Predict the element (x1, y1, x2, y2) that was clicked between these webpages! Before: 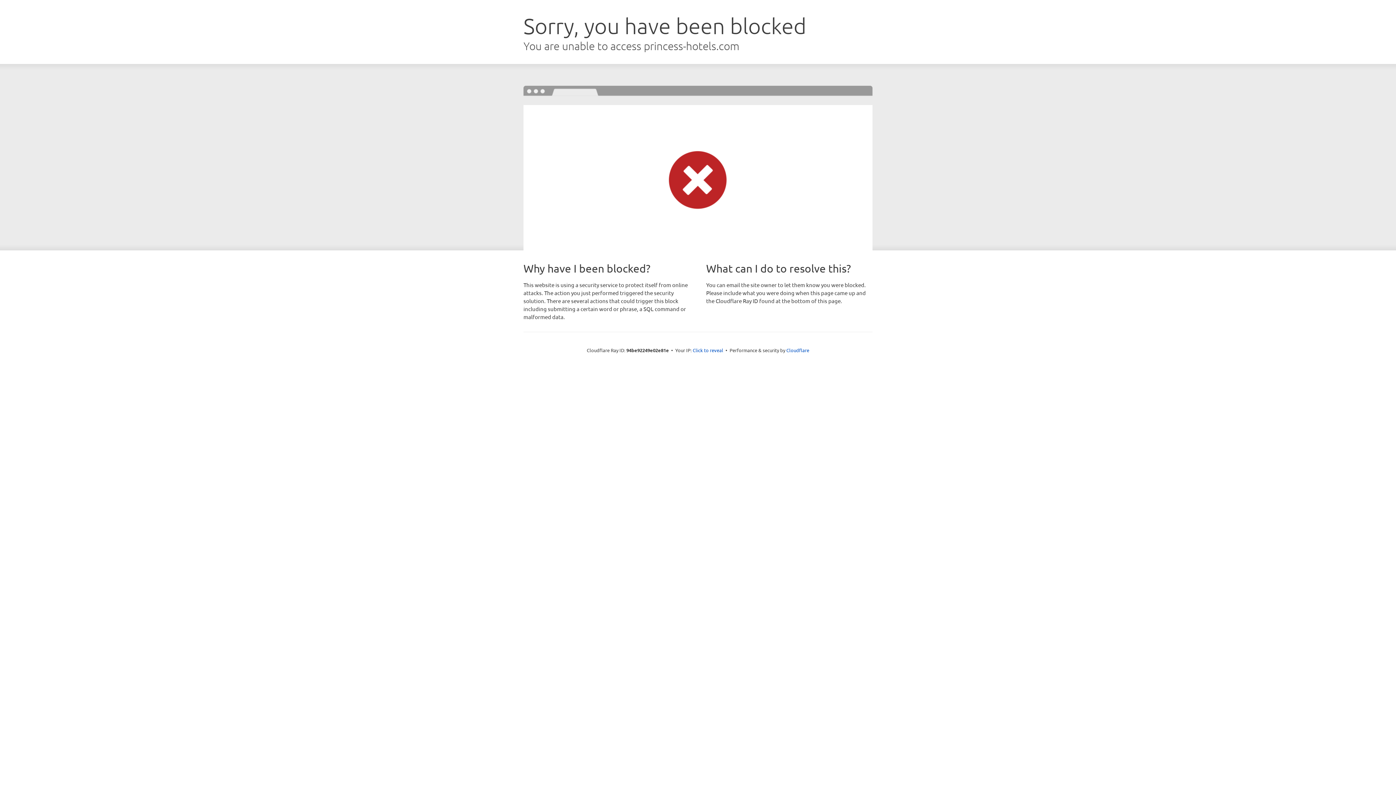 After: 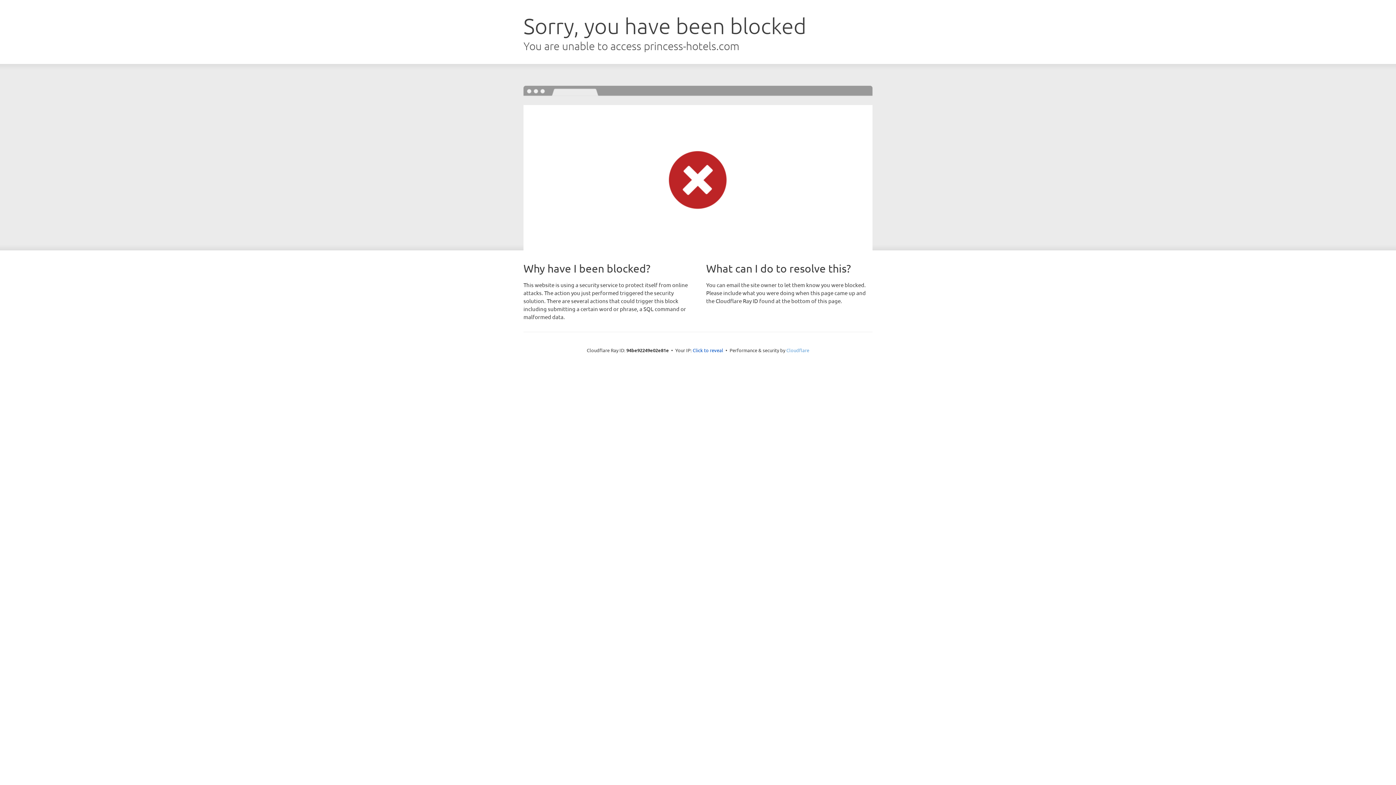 Action: bbox: (786, 347, 809, 353) label: Cloudflare